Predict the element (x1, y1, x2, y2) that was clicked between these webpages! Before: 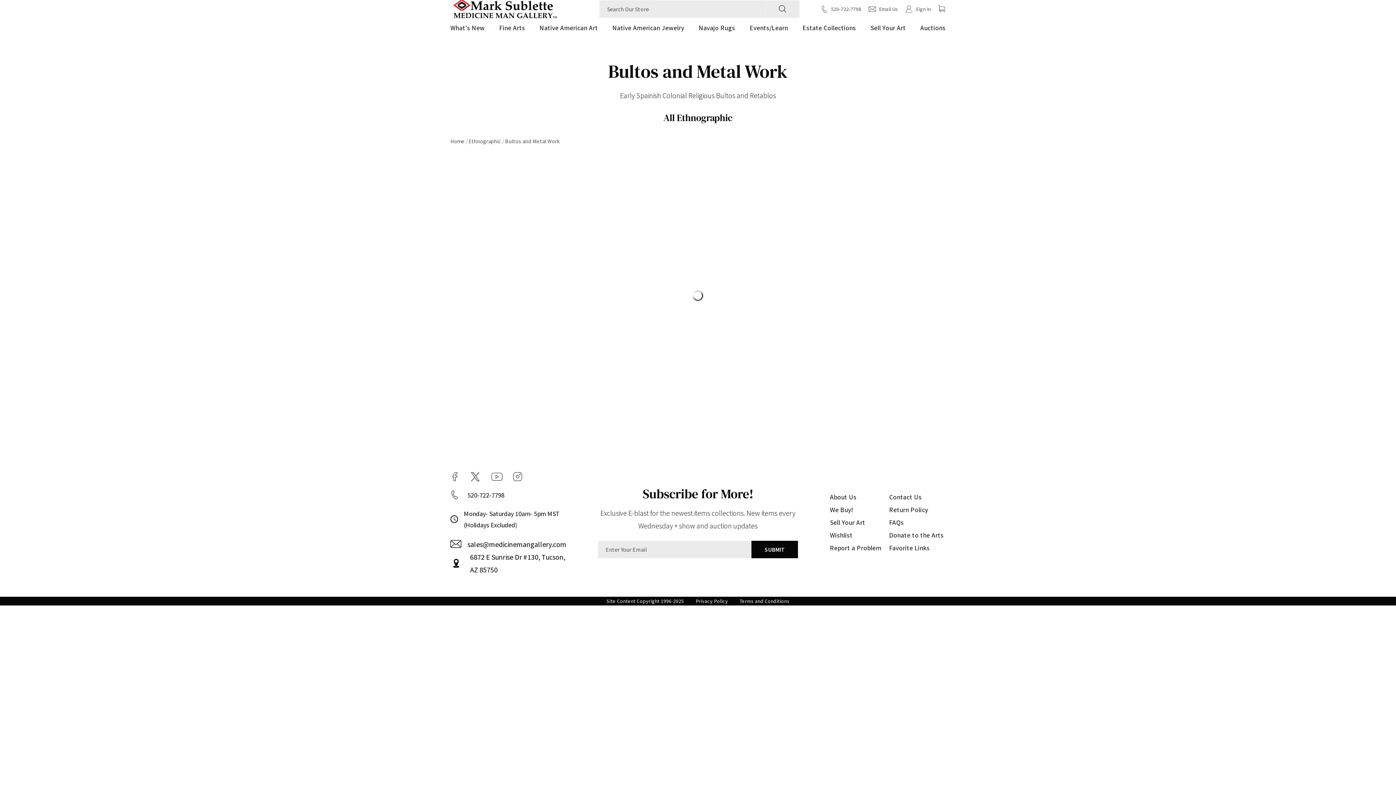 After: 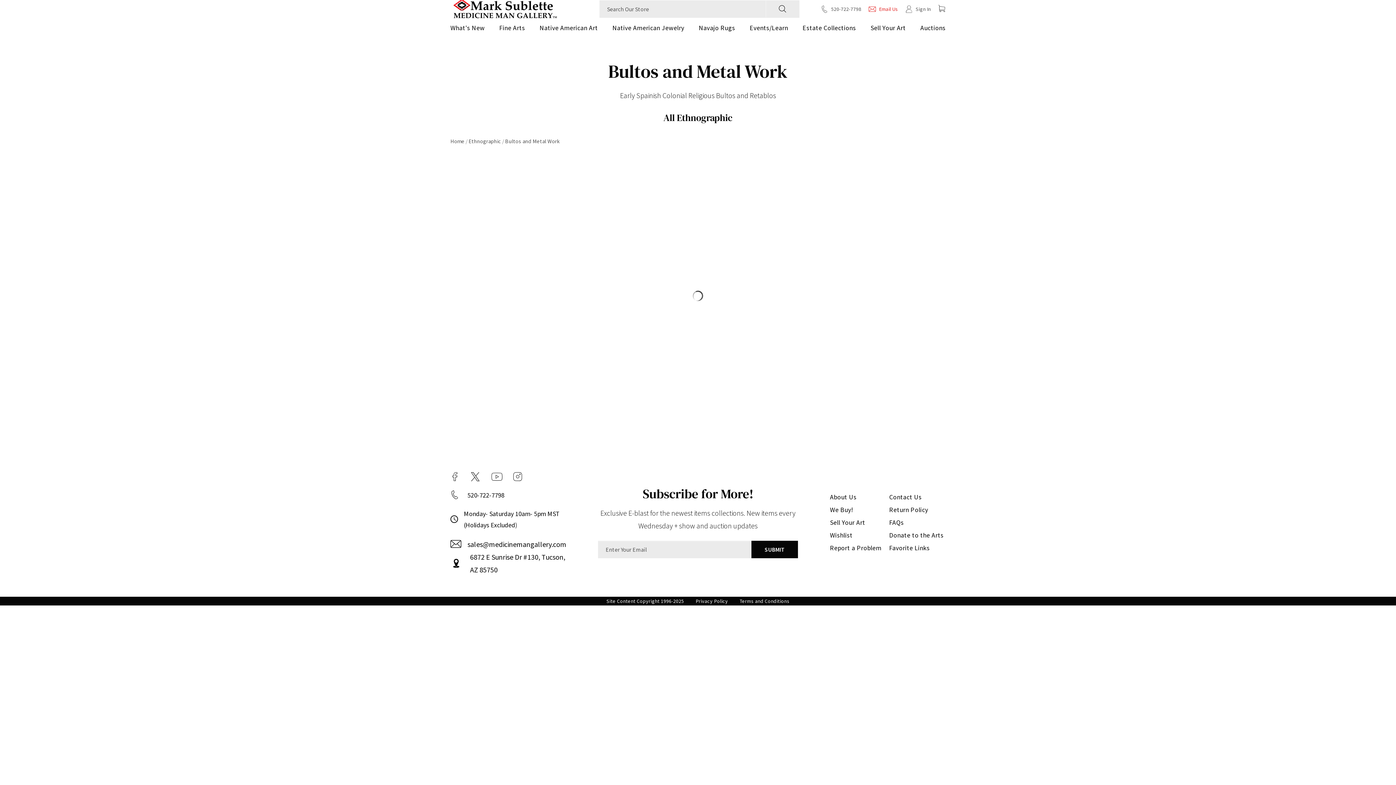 Action: label: Email bbox: (868, 4, 898, 13)